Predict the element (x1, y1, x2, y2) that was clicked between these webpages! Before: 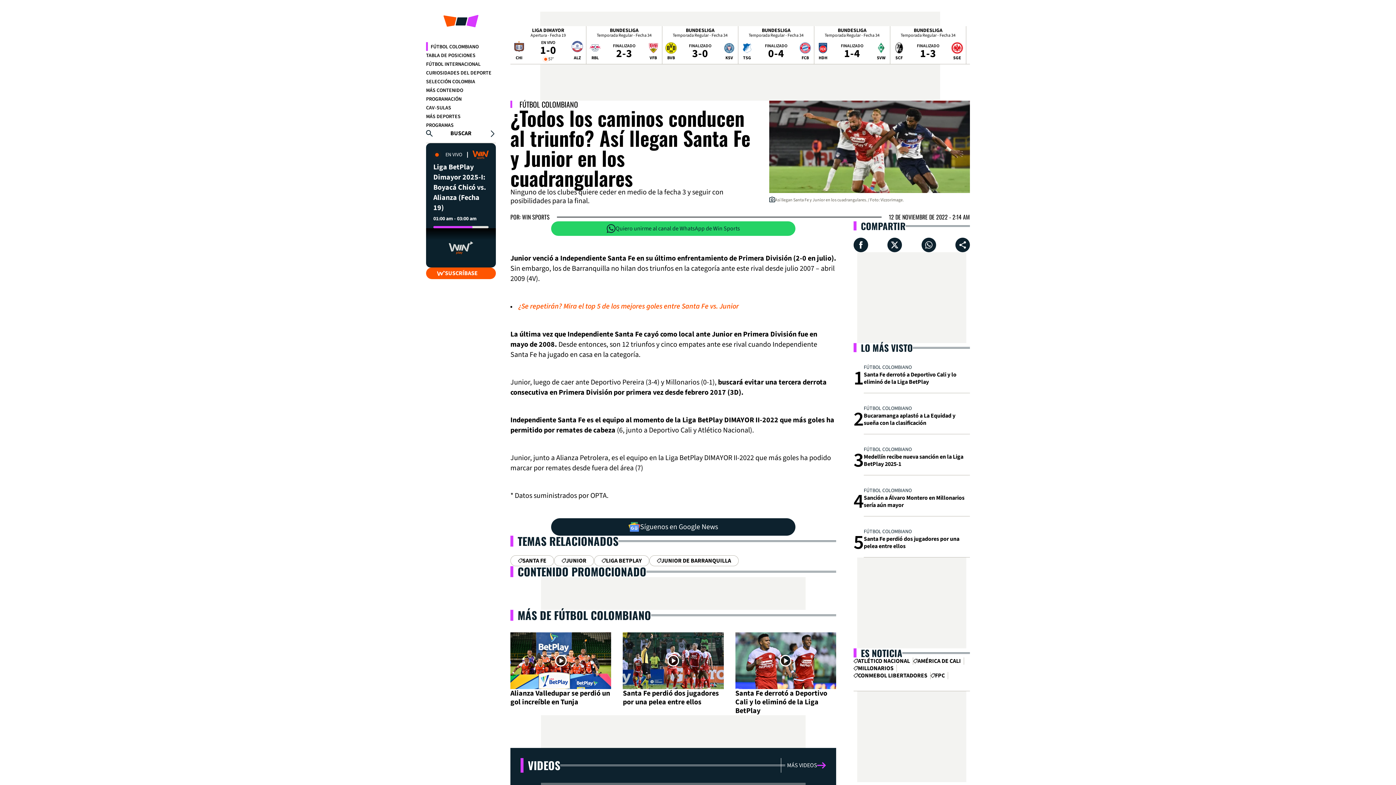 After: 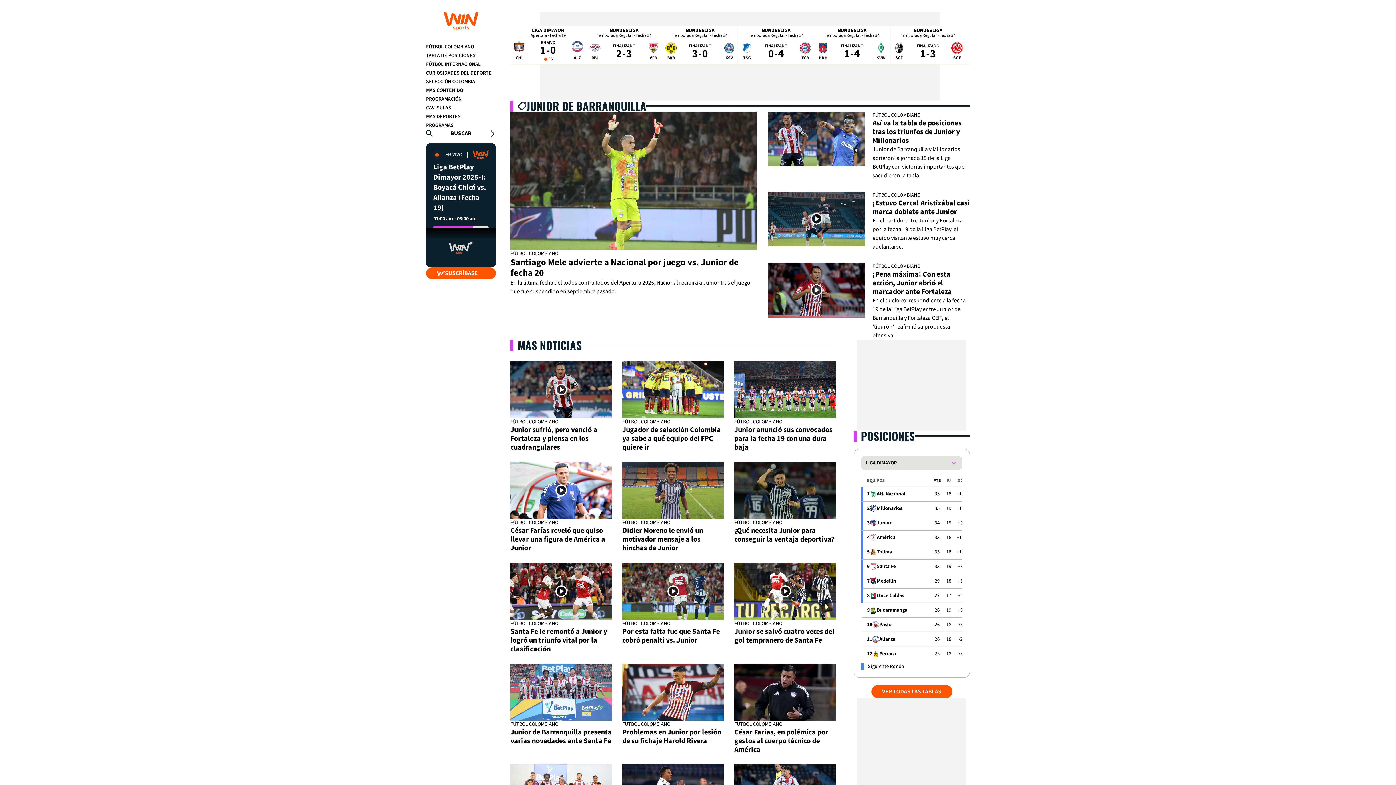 Action: bbox: (649, 555, 738, 566) label: JUNIOR DE BARRANQUILLA